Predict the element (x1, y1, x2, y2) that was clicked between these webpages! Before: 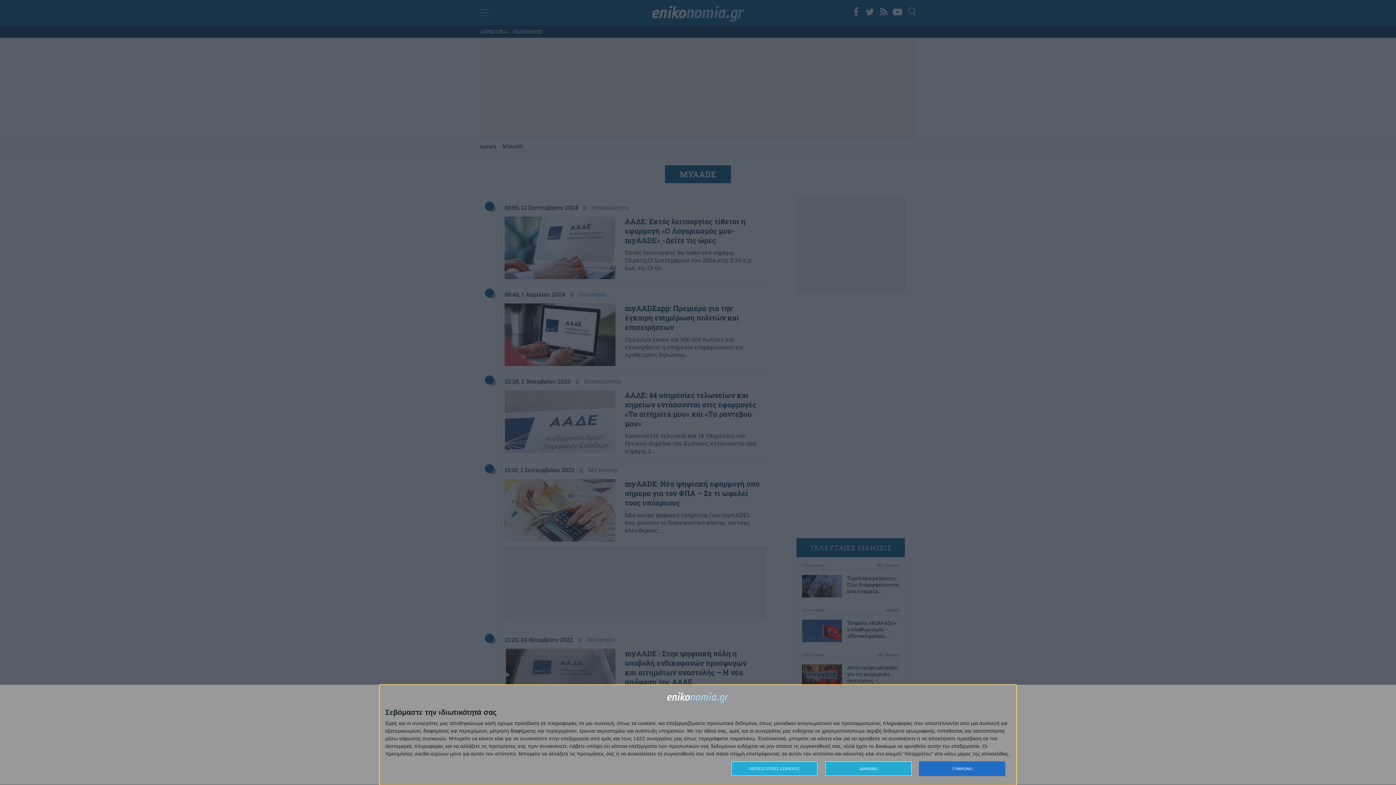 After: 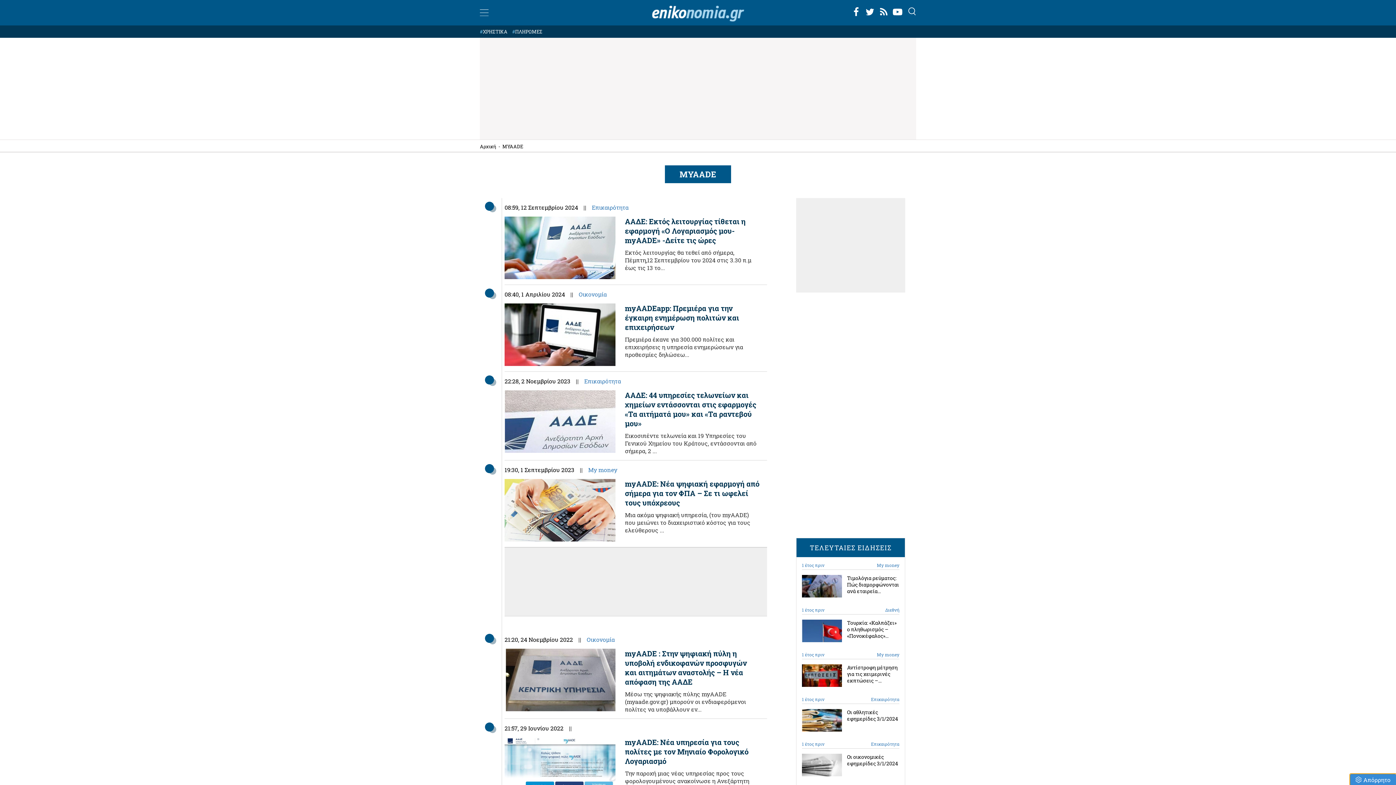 Action: label: ΣΥΜΦΩΝΩ bbox: (919, 761, 1005, 776)